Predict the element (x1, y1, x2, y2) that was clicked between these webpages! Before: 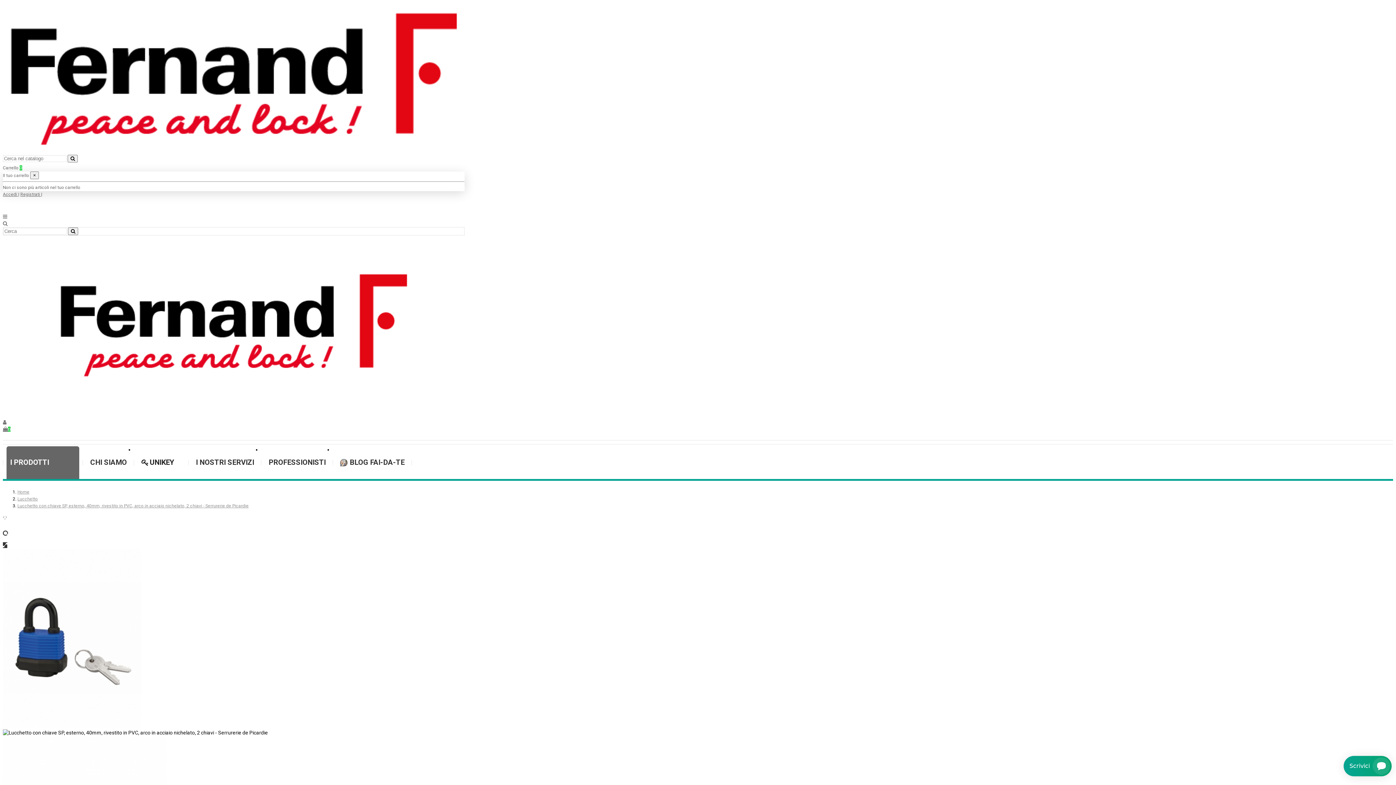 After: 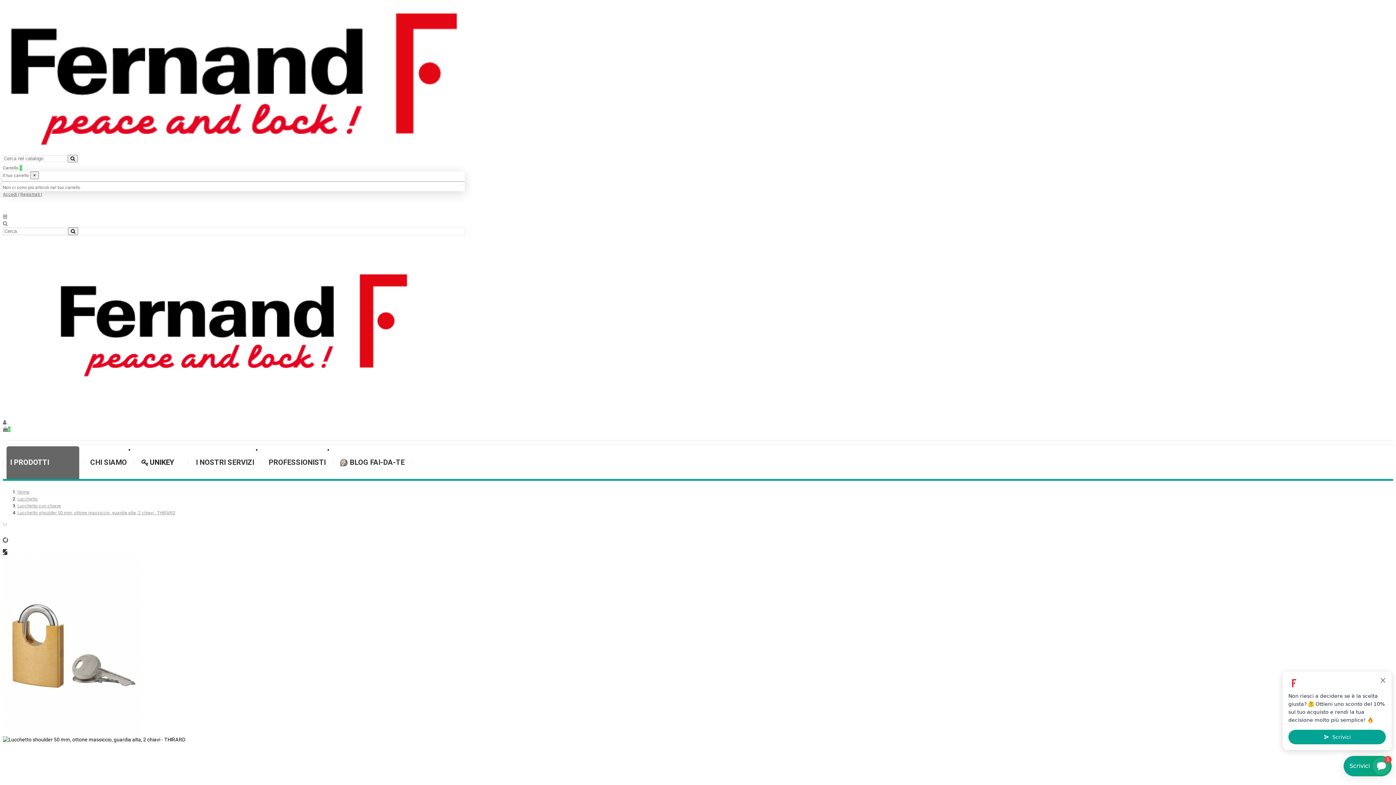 Action: bbox: (5, 514, 6, 519)